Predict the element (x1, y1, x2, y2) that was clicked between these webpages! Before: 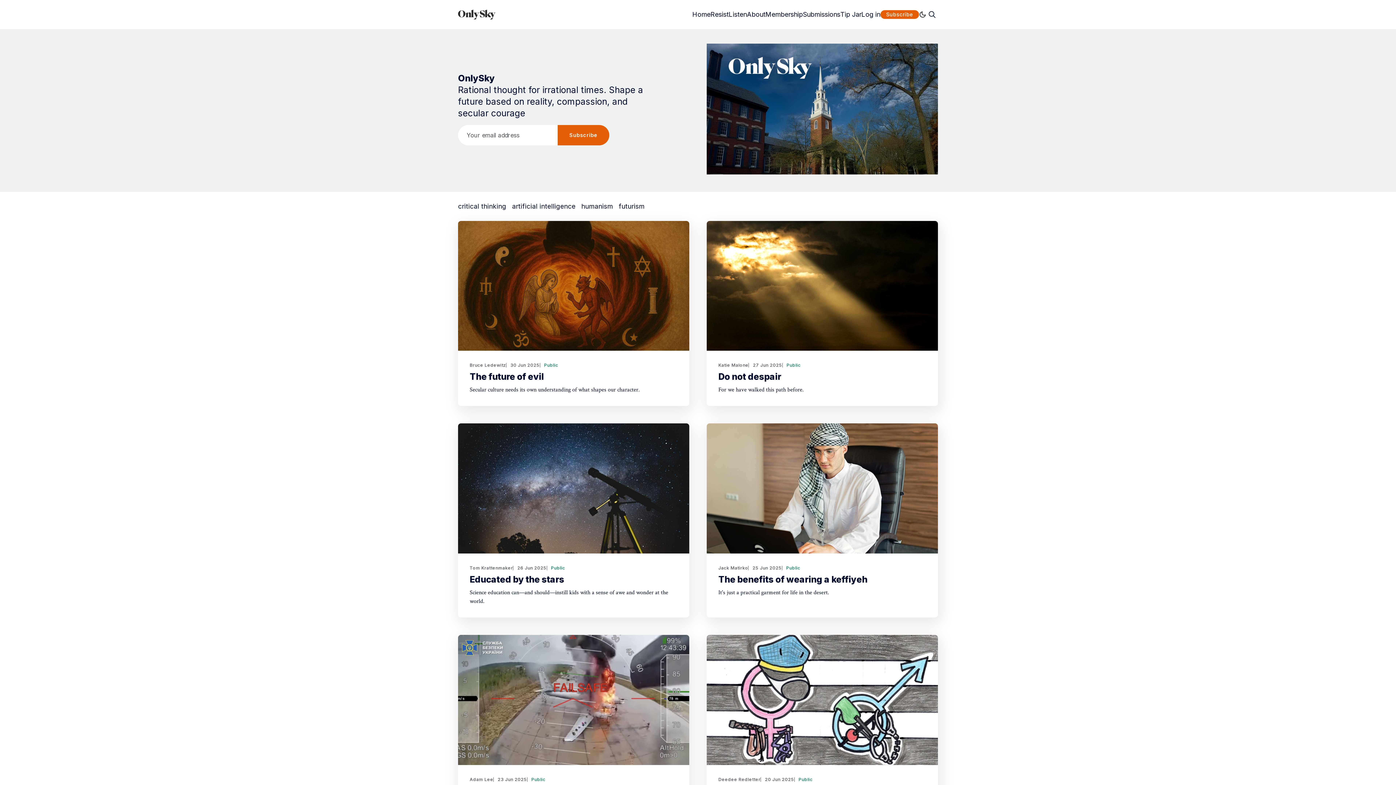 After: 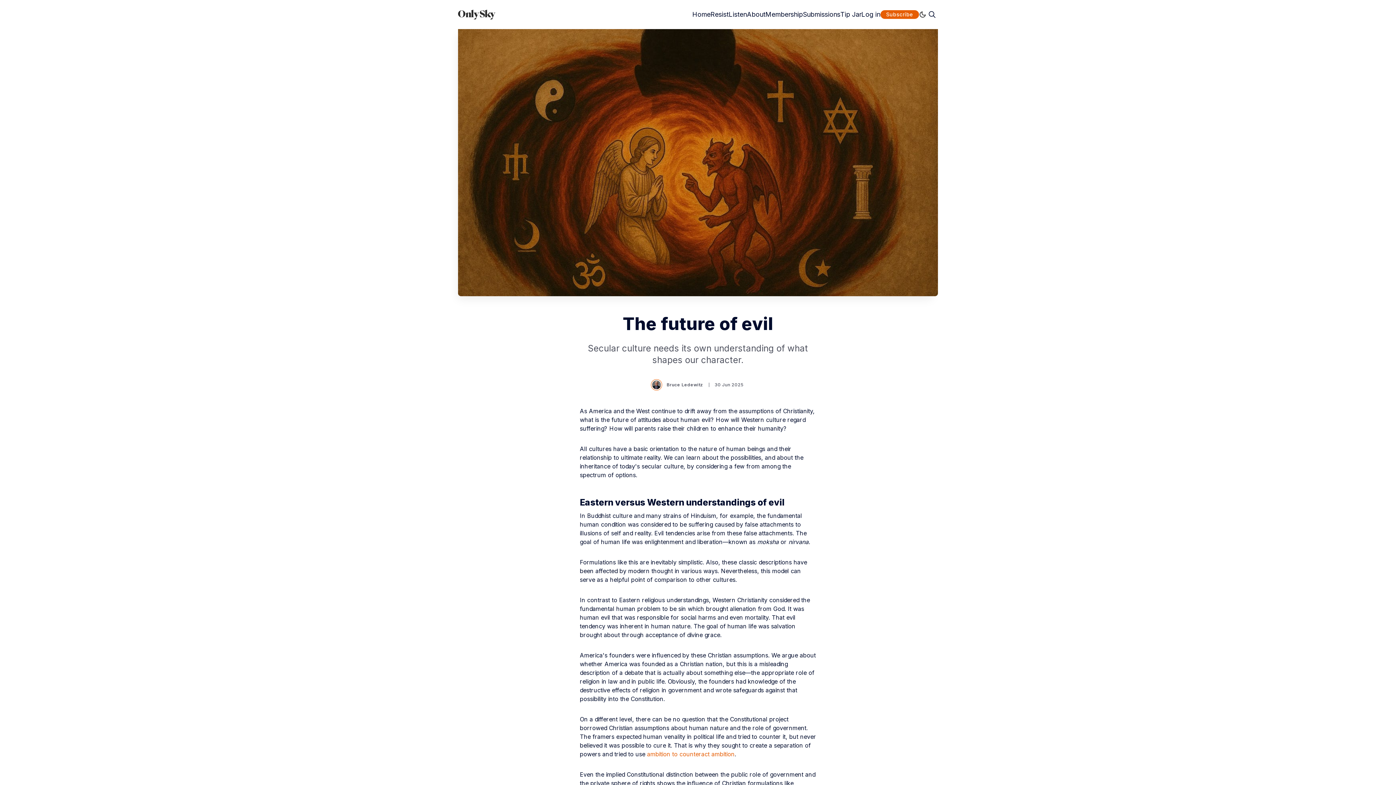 Action: label: The future of evil bbox: (469, 371, 544, 382)